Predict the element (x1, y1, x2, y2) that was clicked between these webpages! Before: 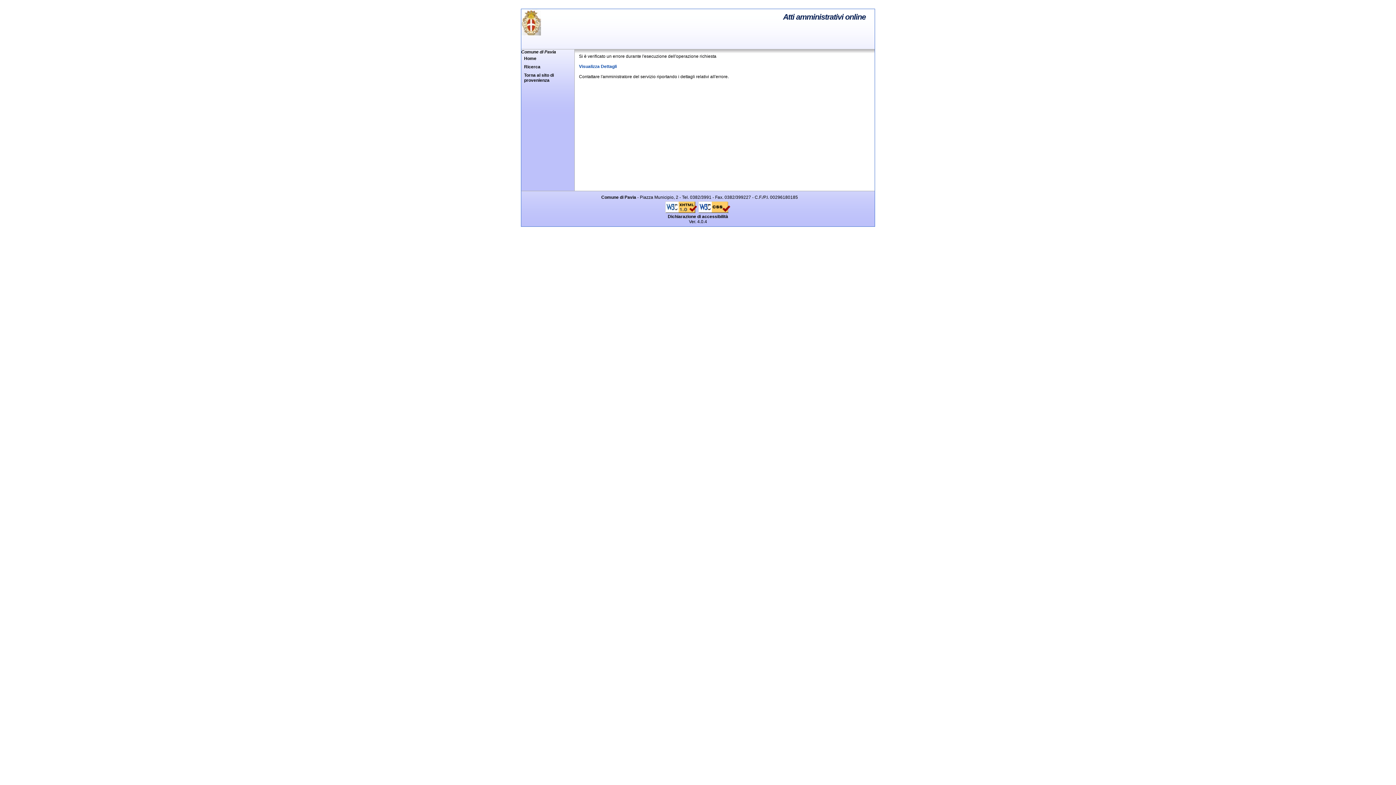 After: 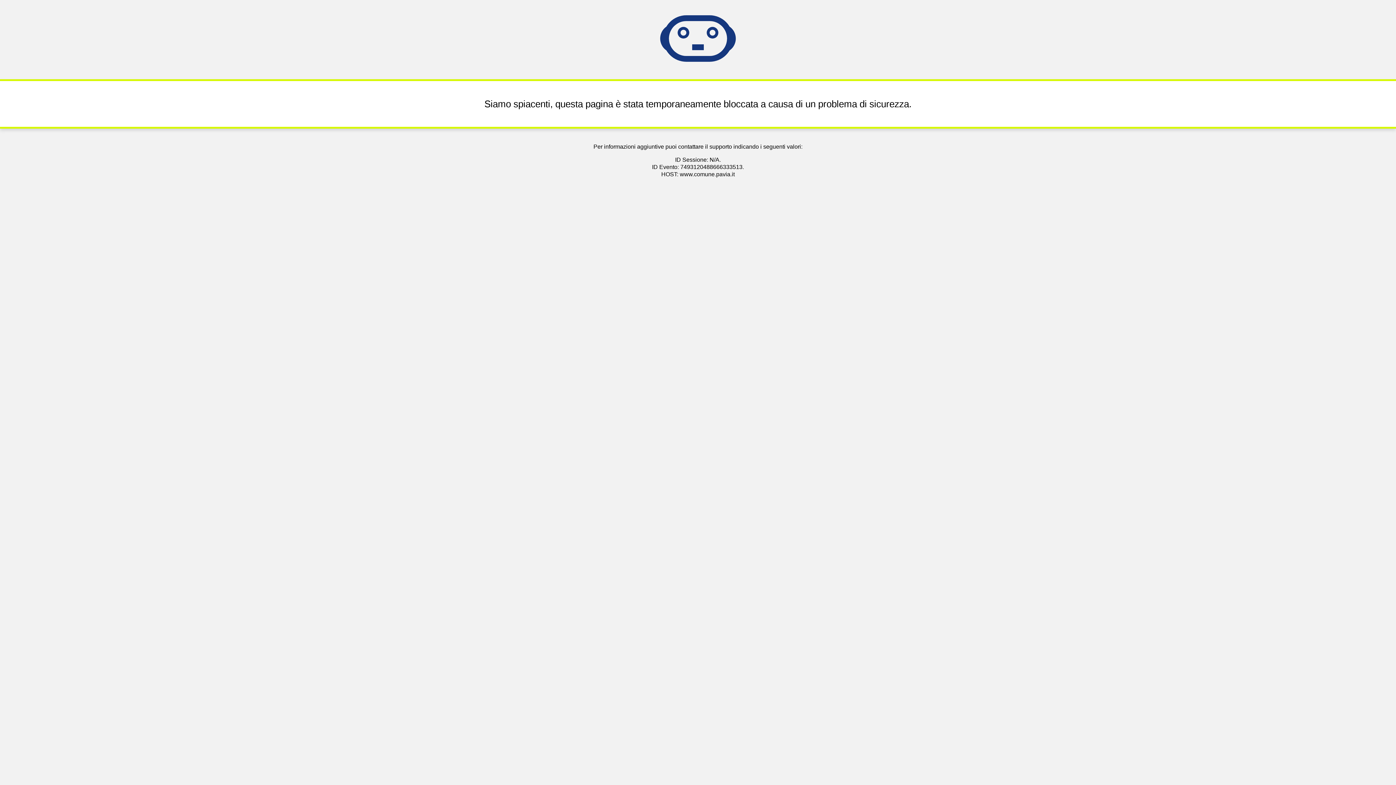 Action: bbox: (601, 194, 637, 199) label: Comune di Pavia 